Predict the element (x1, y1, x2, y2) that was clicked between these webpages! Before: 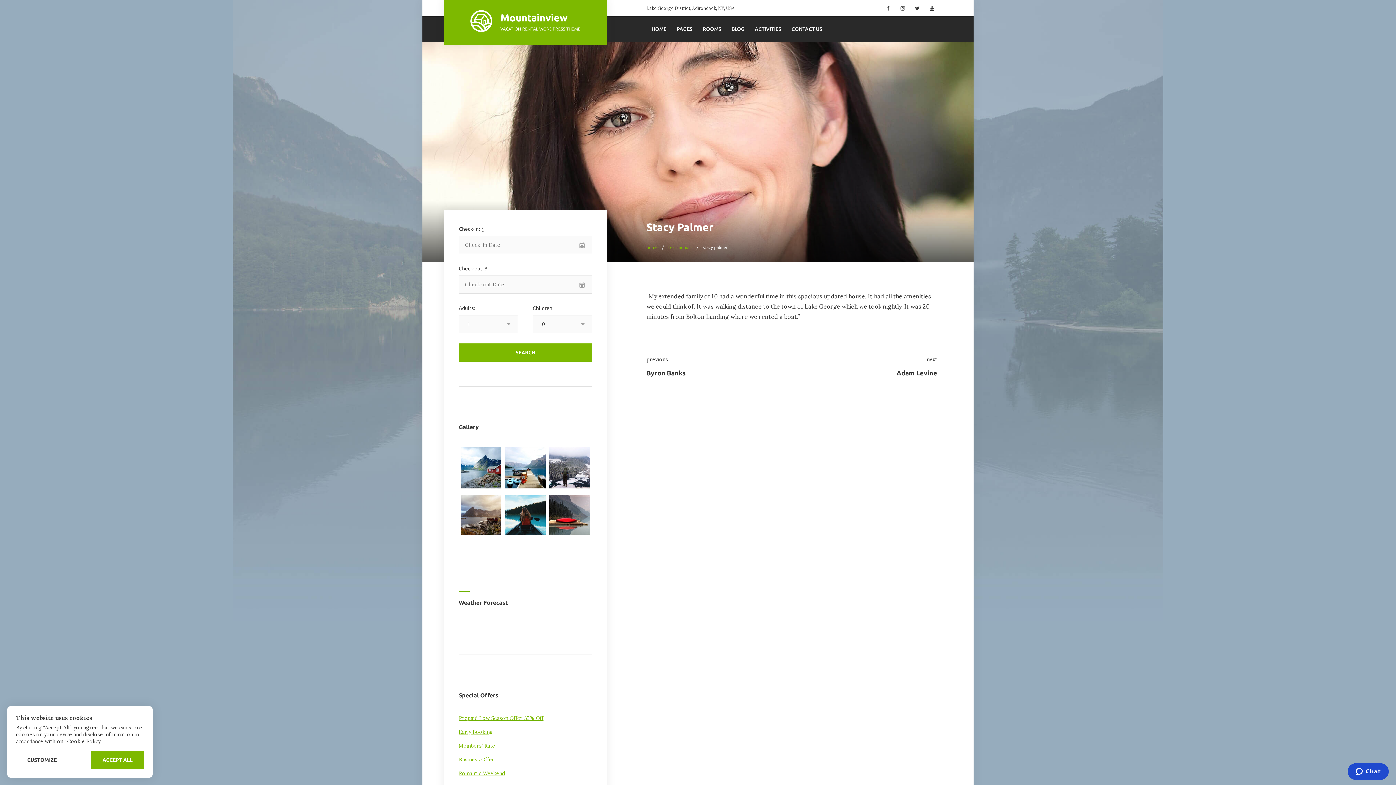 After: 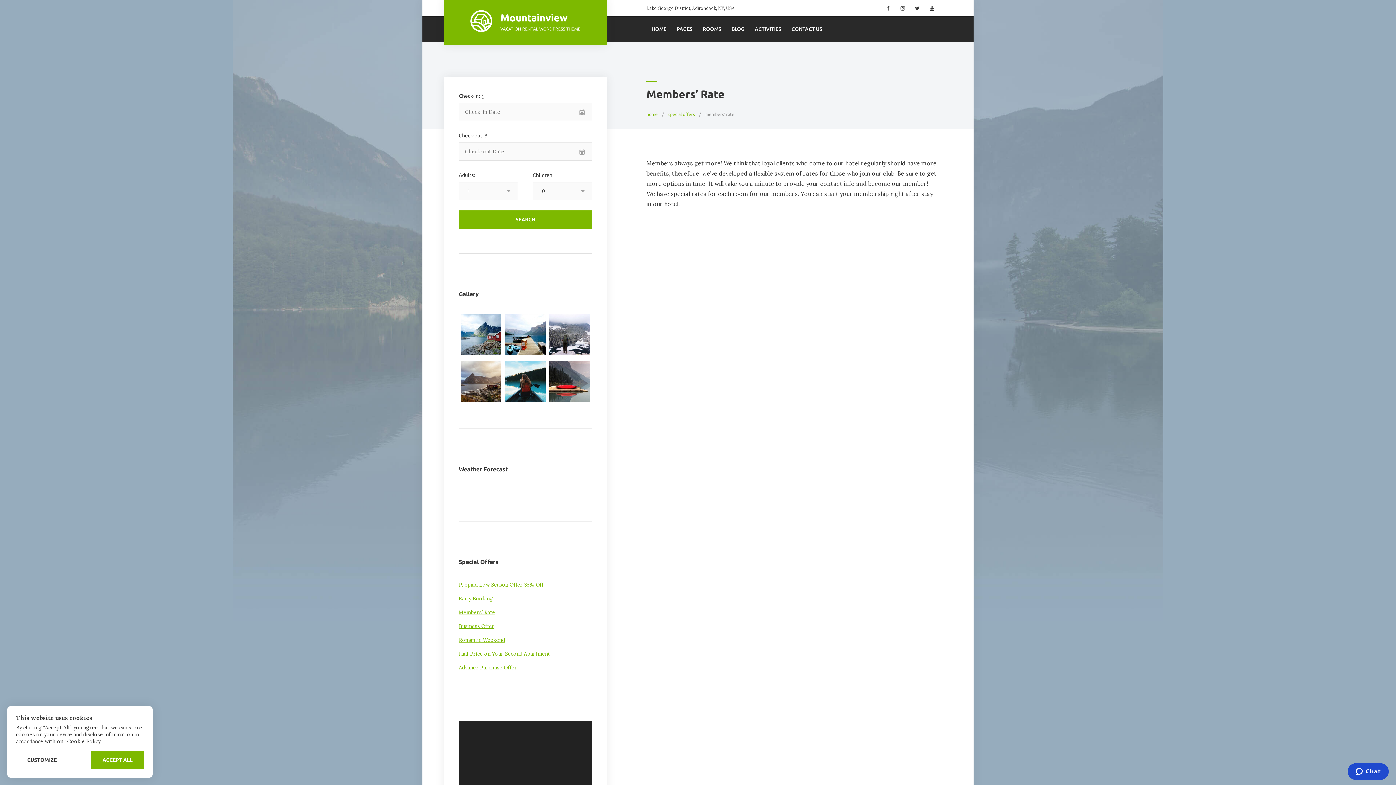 Action: bbox: (458, 742, 495, 749) label: Members’ Rate